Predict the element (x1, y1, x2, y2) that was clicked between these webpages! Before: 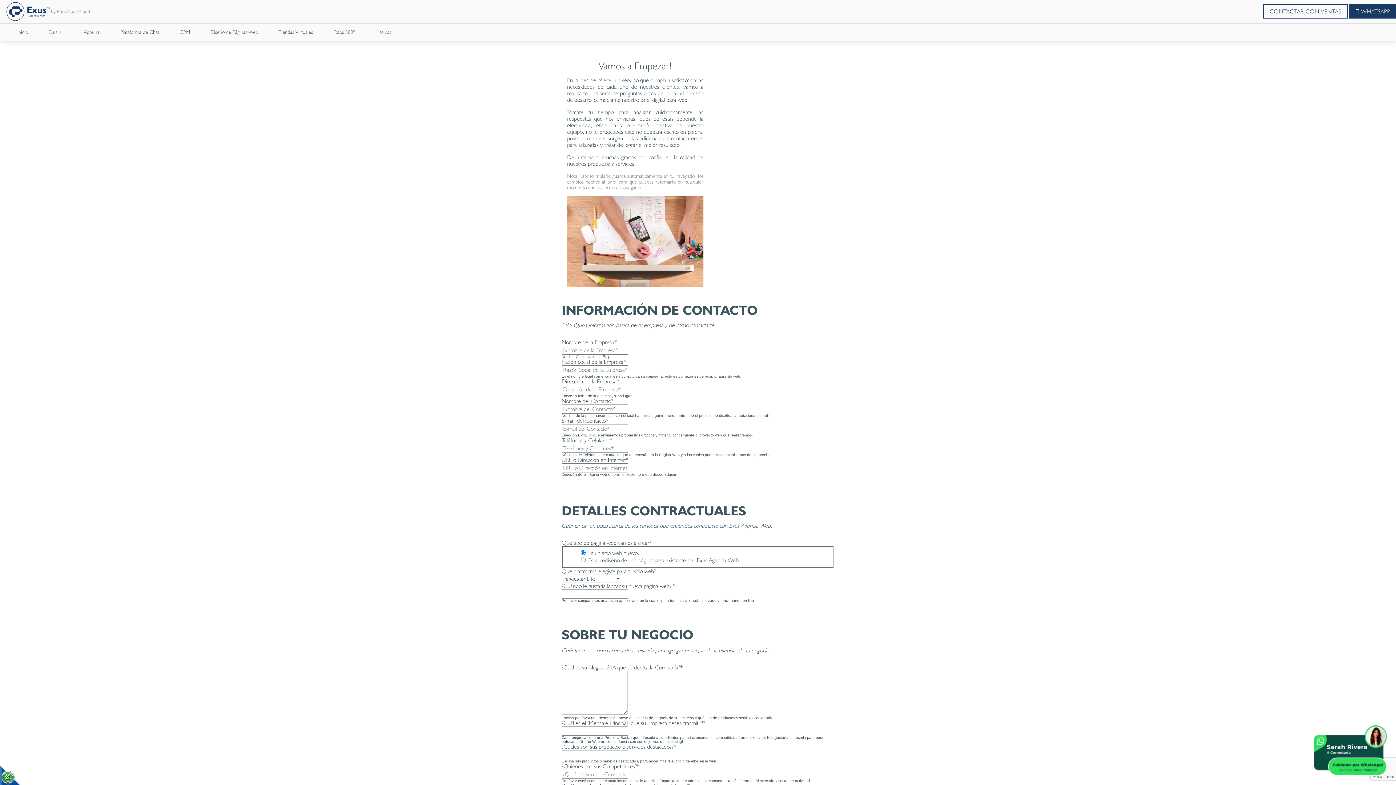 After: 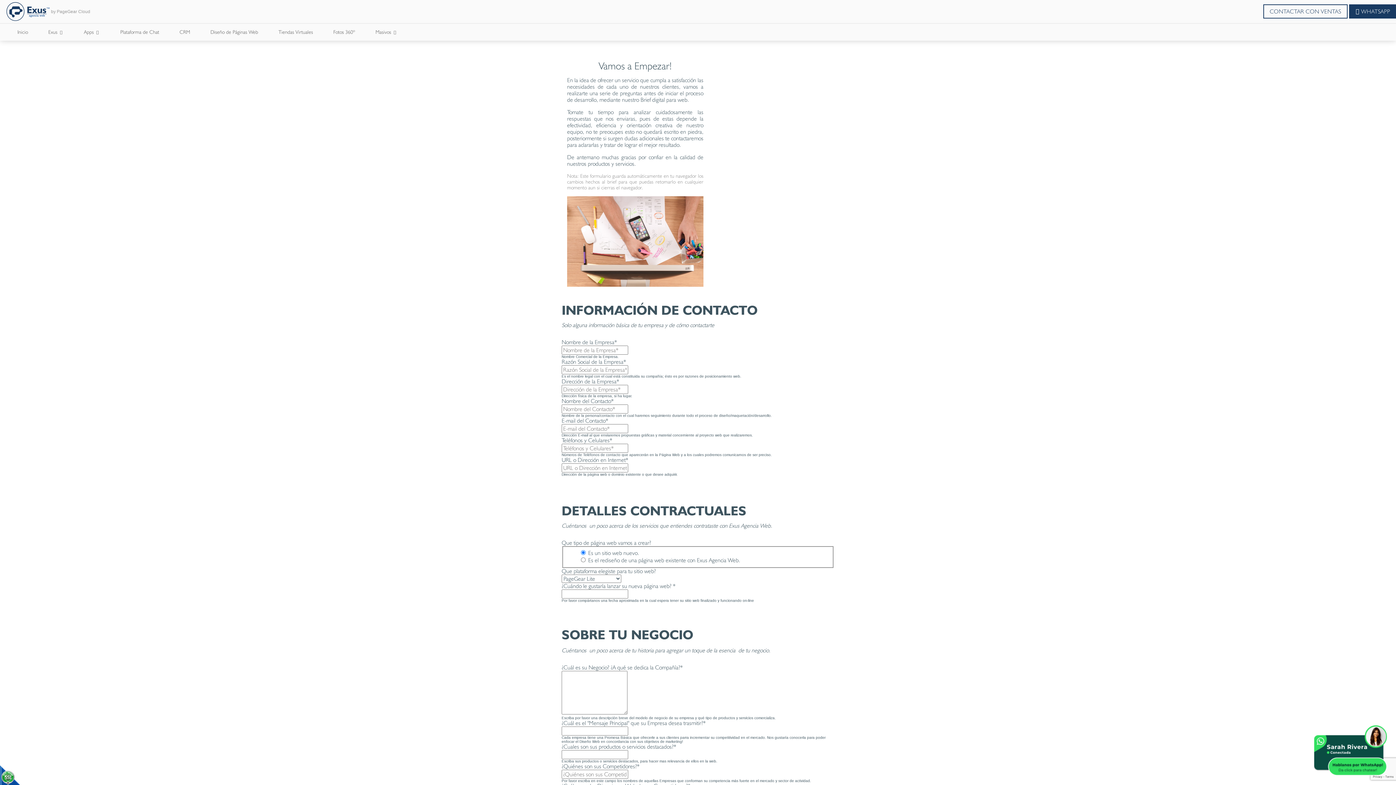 Action: bbox: (1314, 721, 1387, 780)